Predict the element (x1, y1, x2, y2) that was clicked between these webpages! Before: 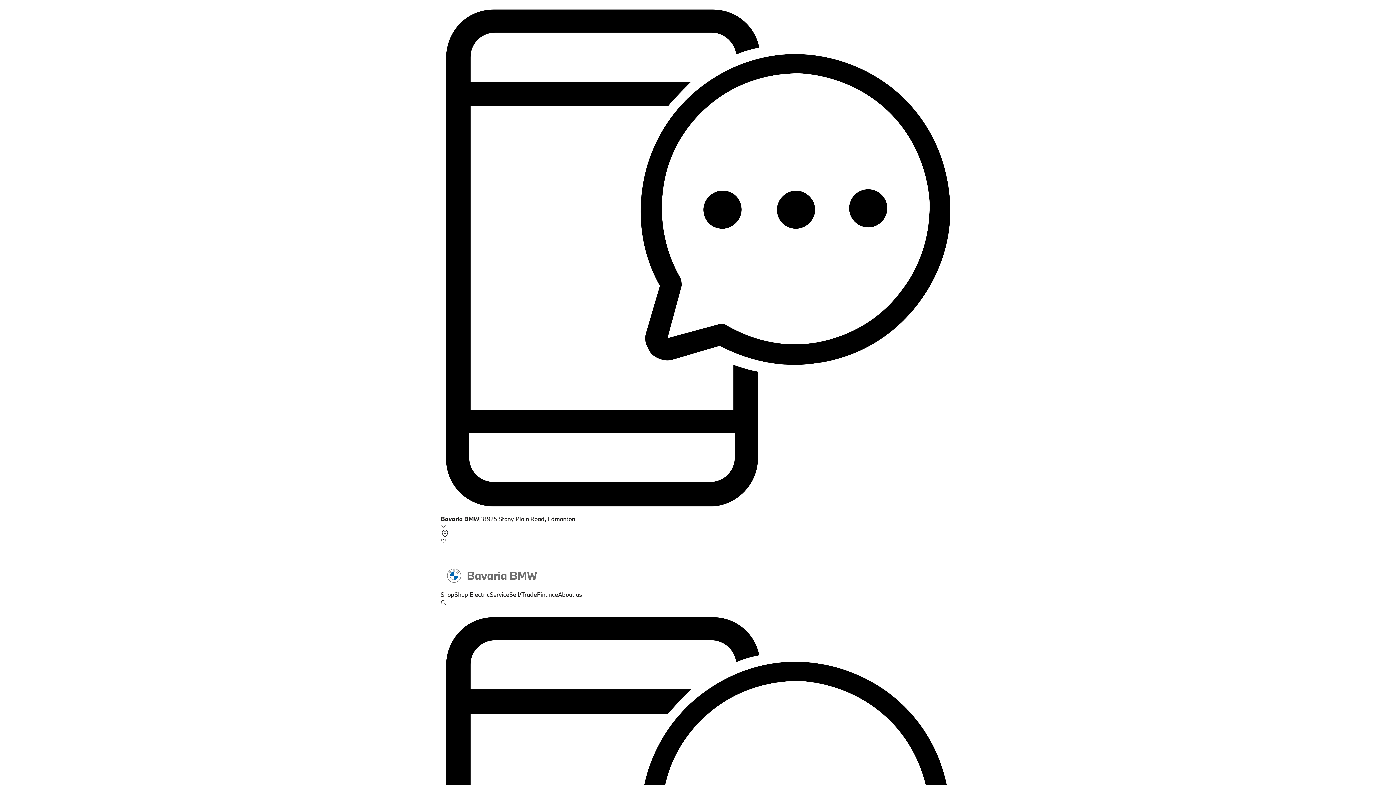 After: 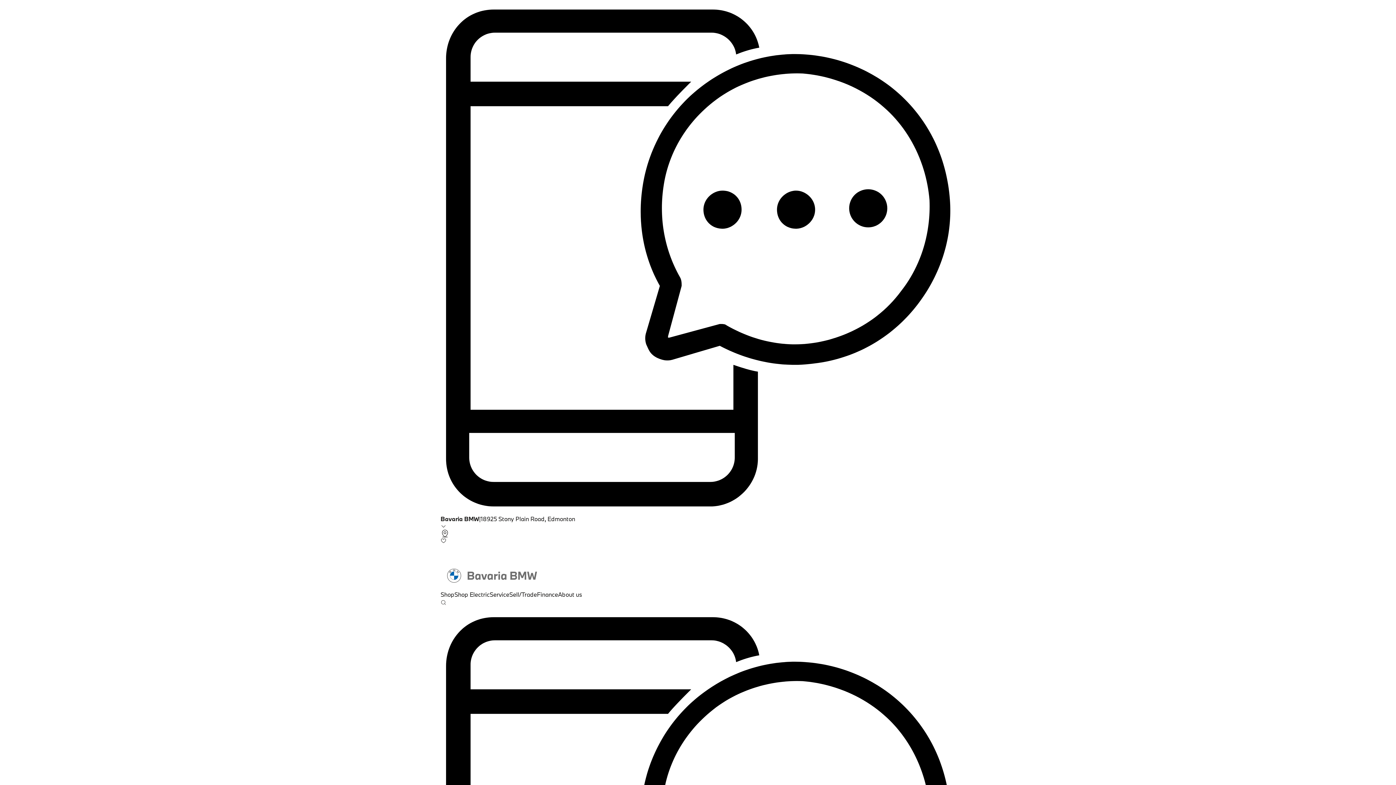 Action: bbox: (440, 590, 454, 598) label: Shop